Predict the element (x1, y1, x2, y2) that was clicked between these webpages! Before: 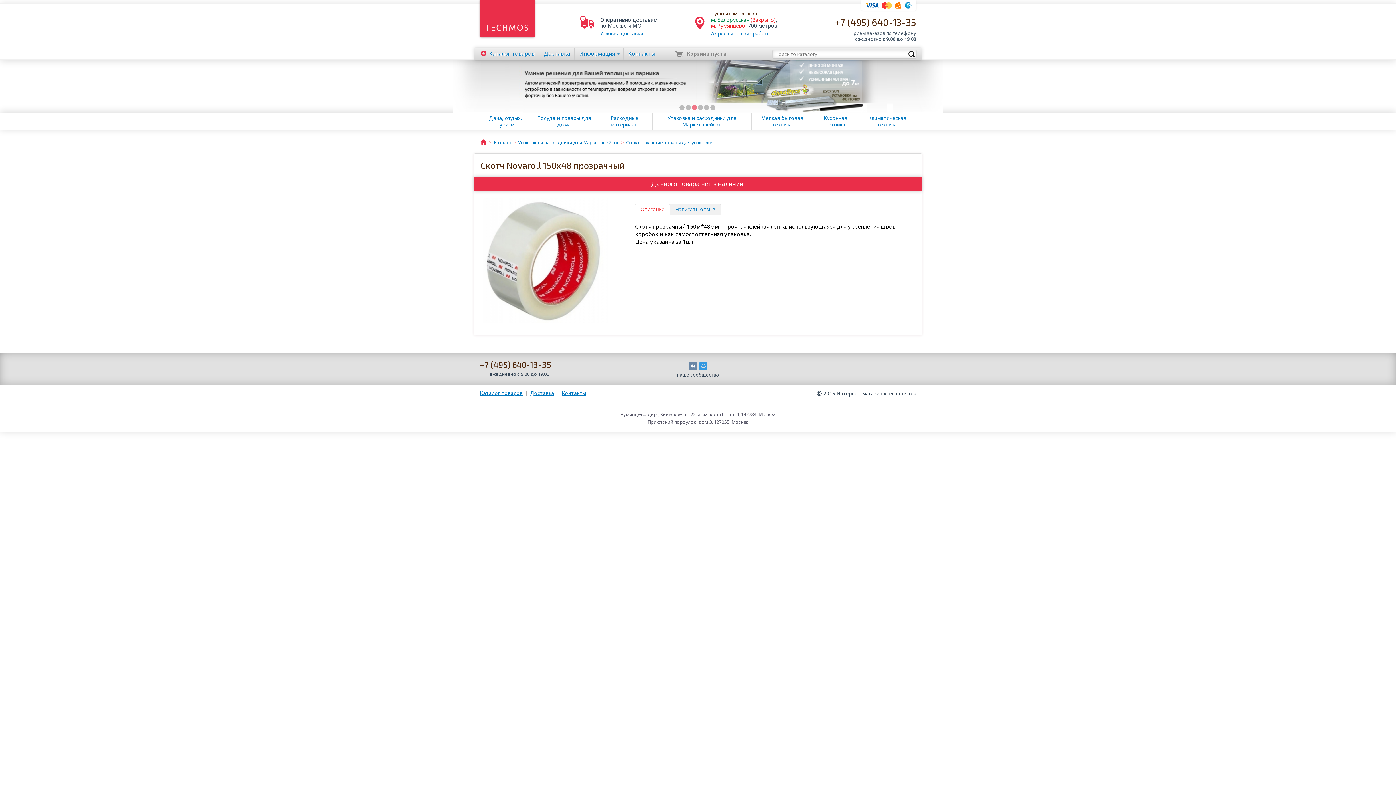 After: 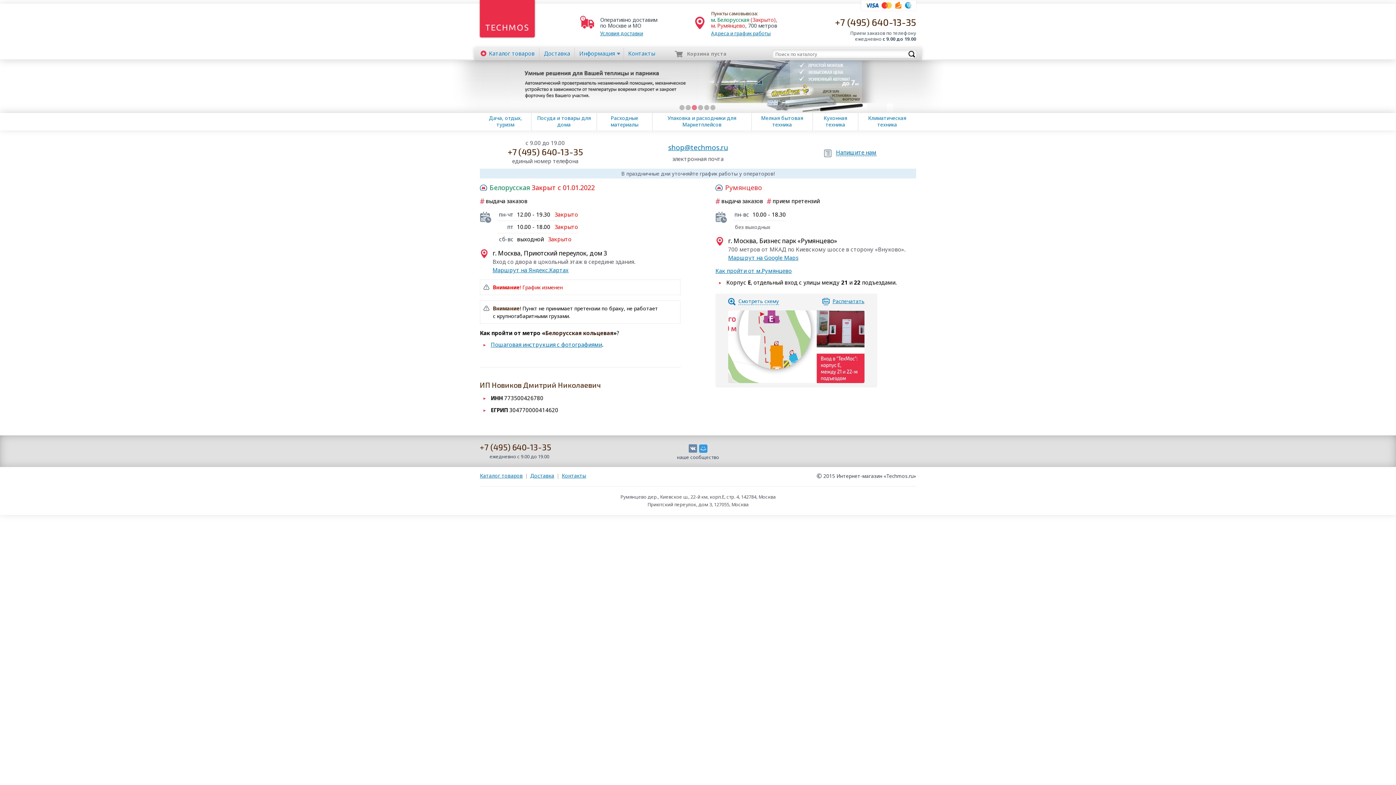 Action: bbox: (561, 389, 586, 396) label: Контакты